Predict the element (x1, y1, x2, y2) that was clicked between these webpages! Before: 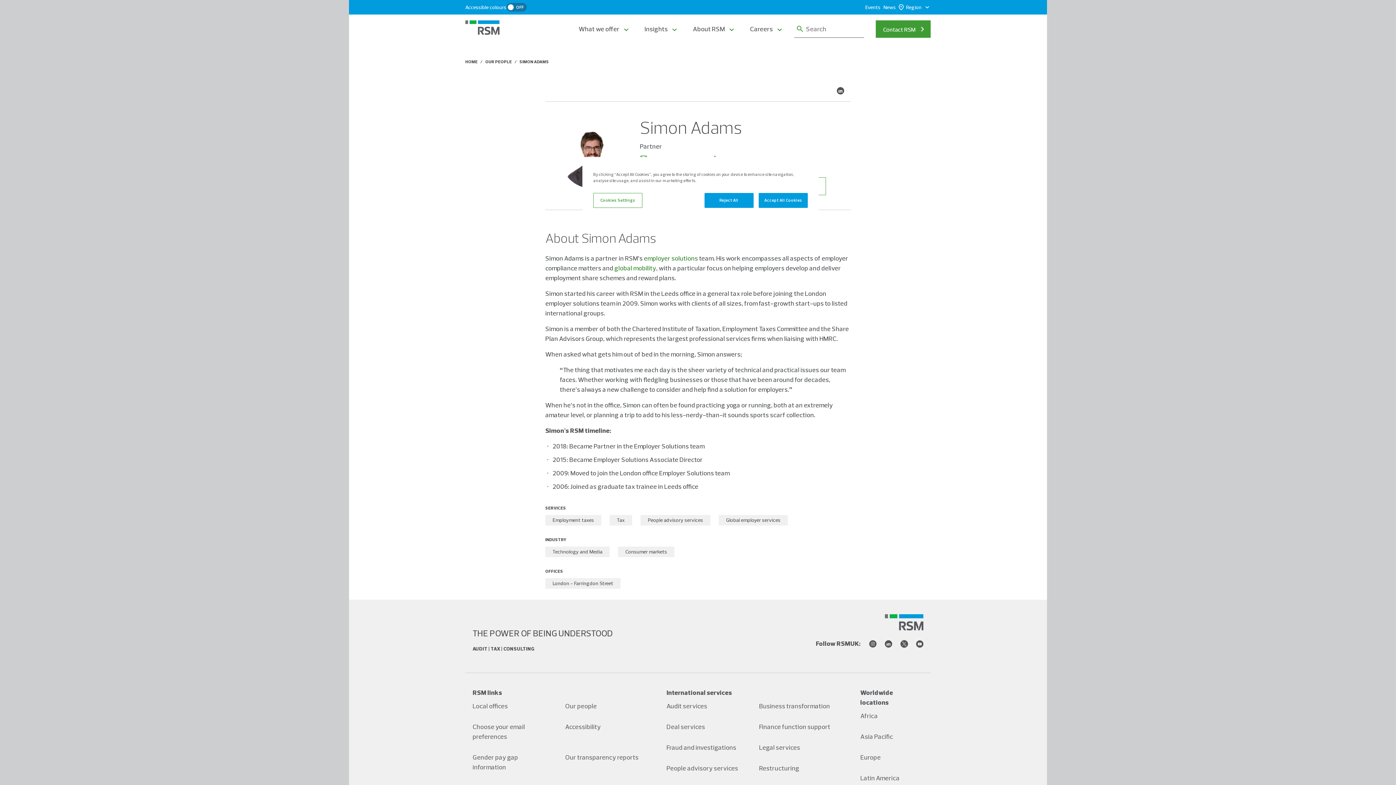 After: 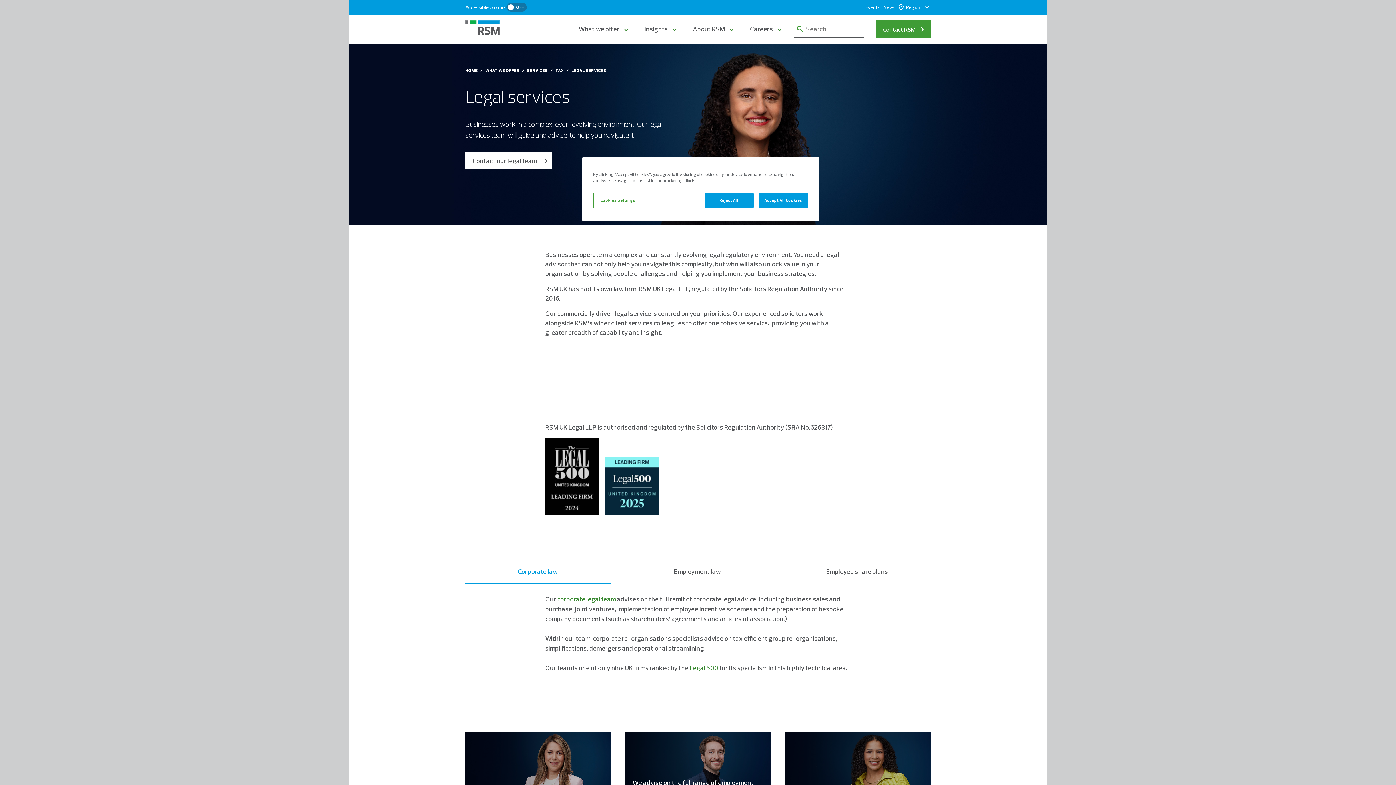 Action: bbox: (759, 742, 800, 752) label: Legal services